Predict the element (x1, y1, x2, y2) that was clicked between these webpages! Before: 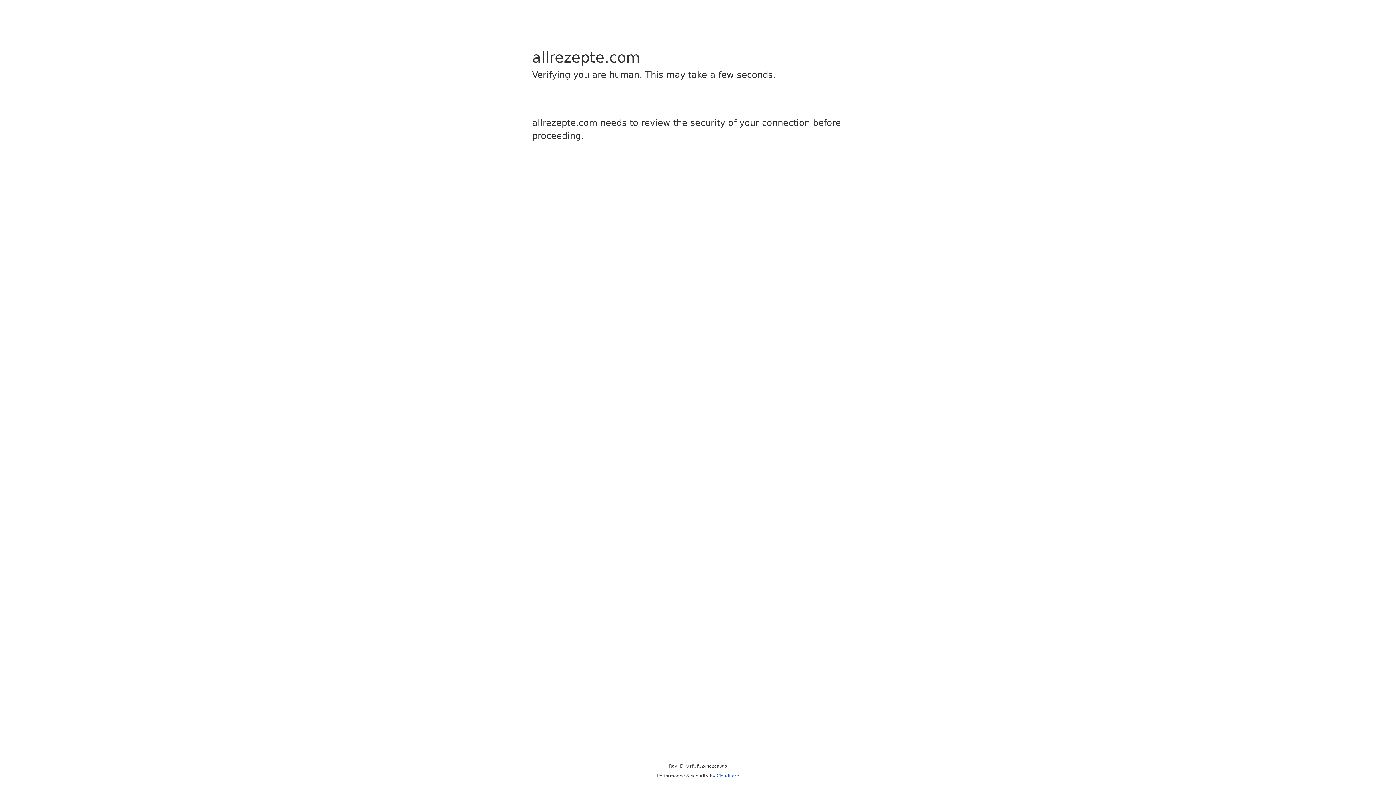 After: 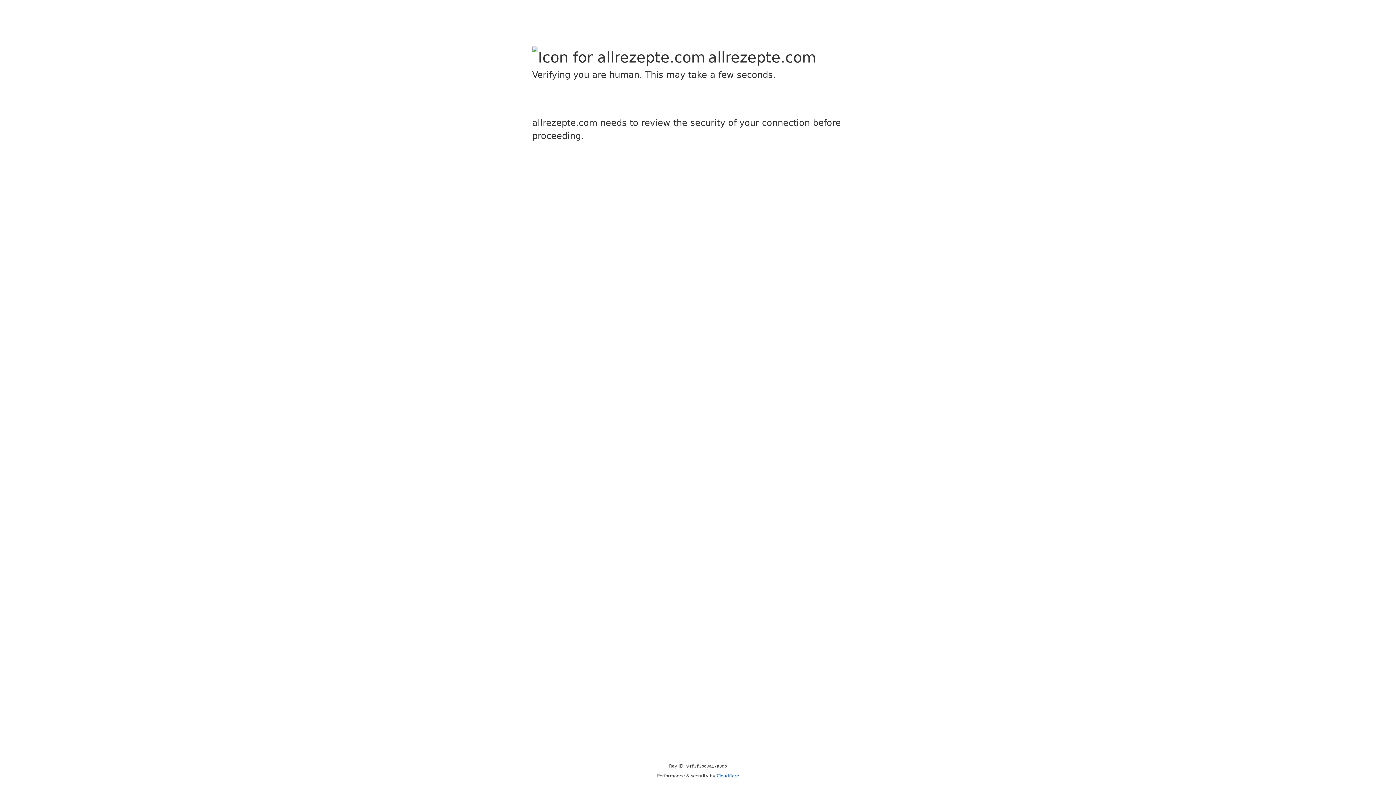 Action: bbox: (716, 773, 739, 778) label: Cloudflare